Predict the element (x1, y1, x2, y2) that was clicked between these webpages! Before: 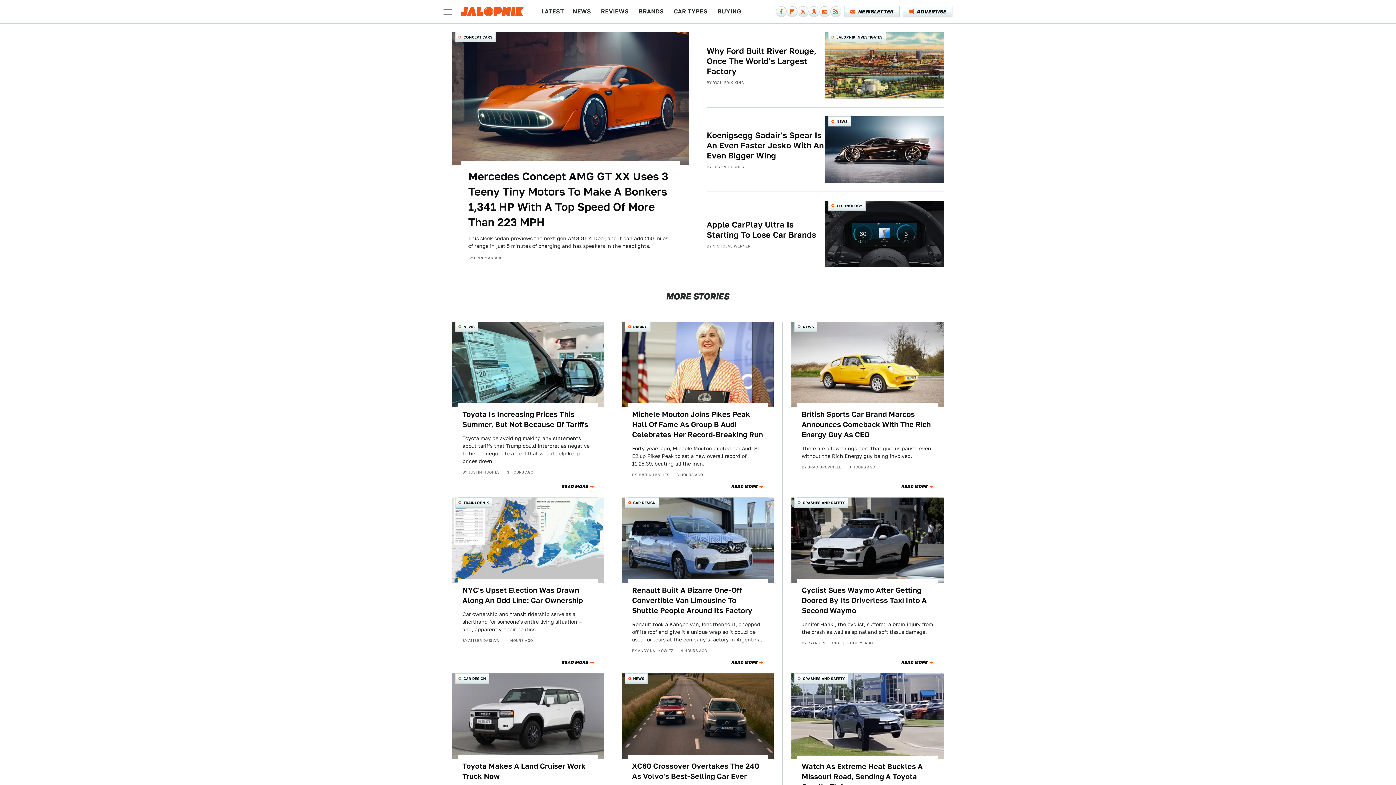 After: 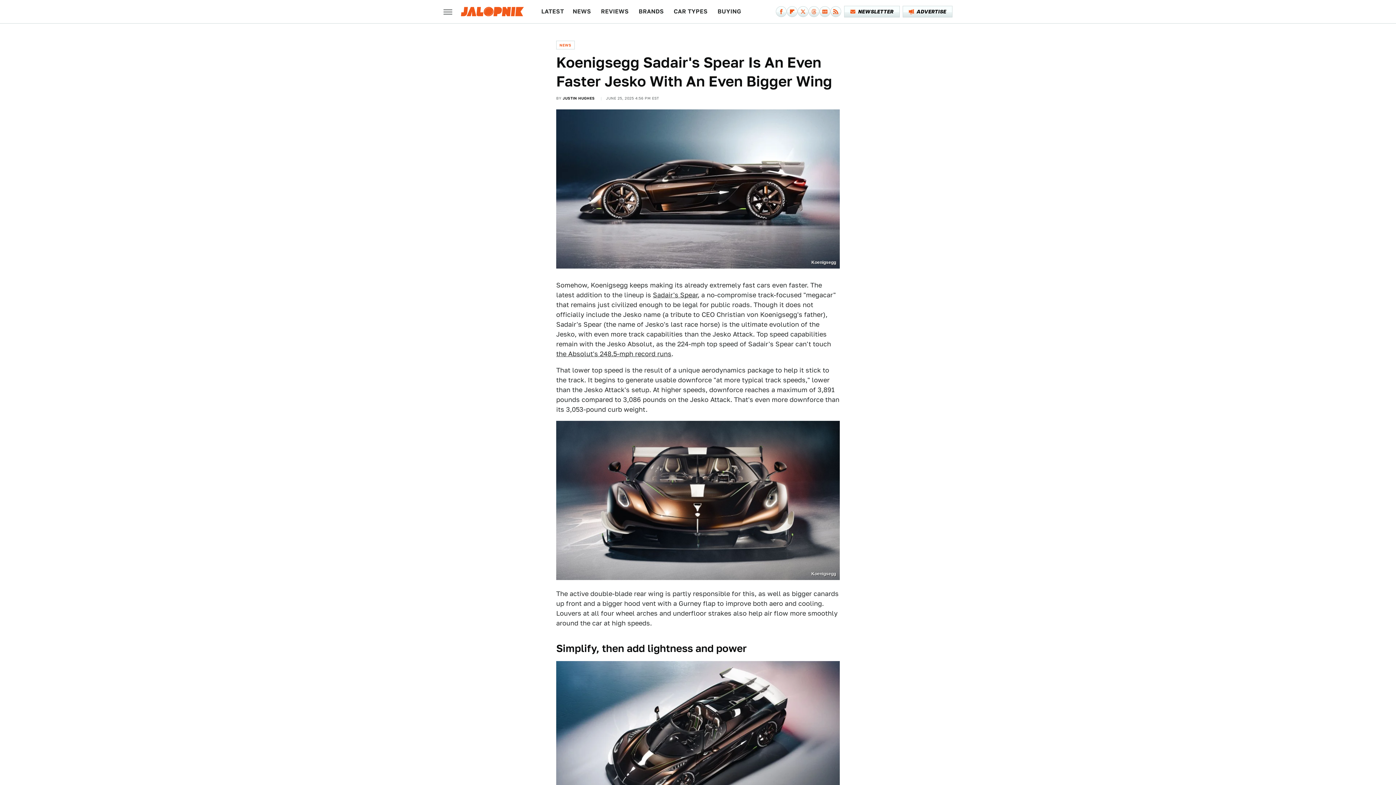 Action: bbox: (825, 116, 944, 182)